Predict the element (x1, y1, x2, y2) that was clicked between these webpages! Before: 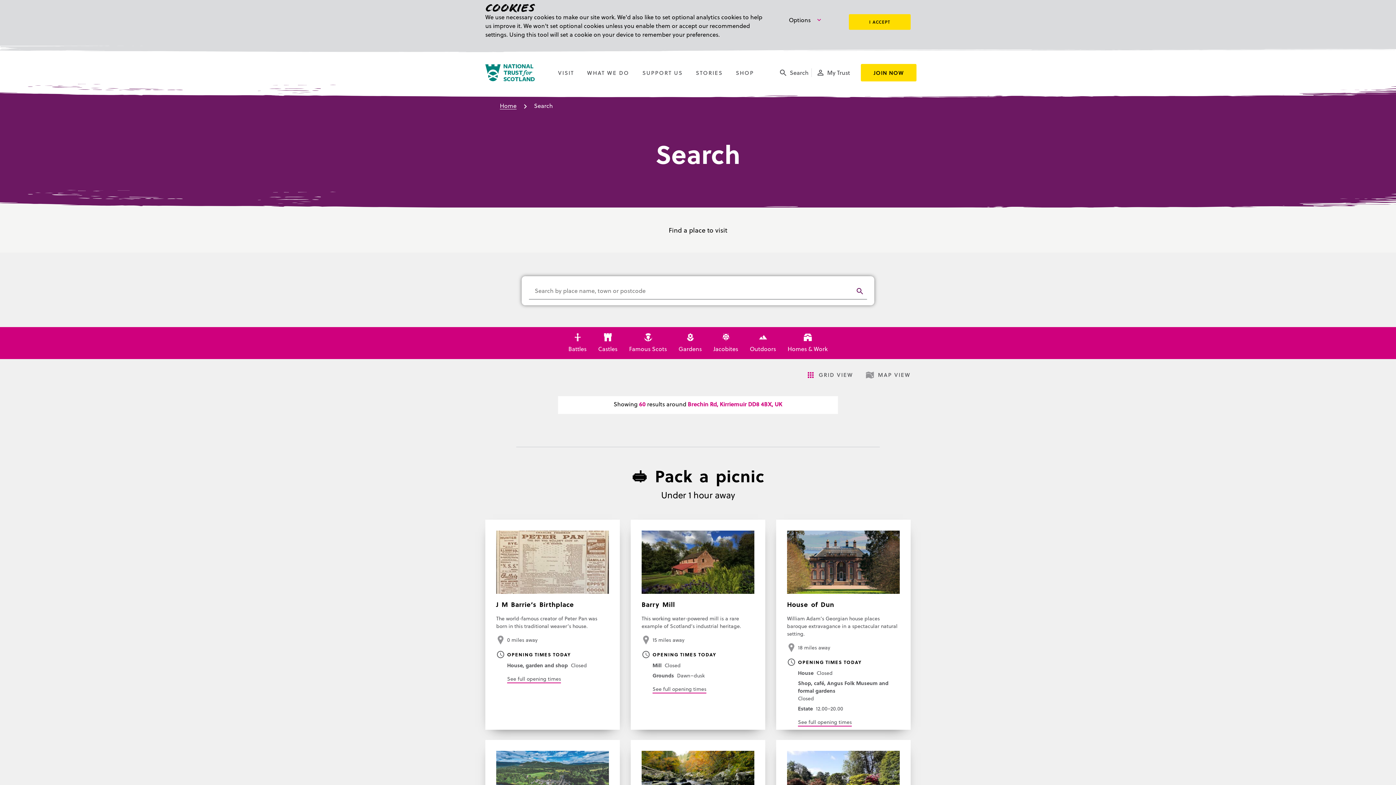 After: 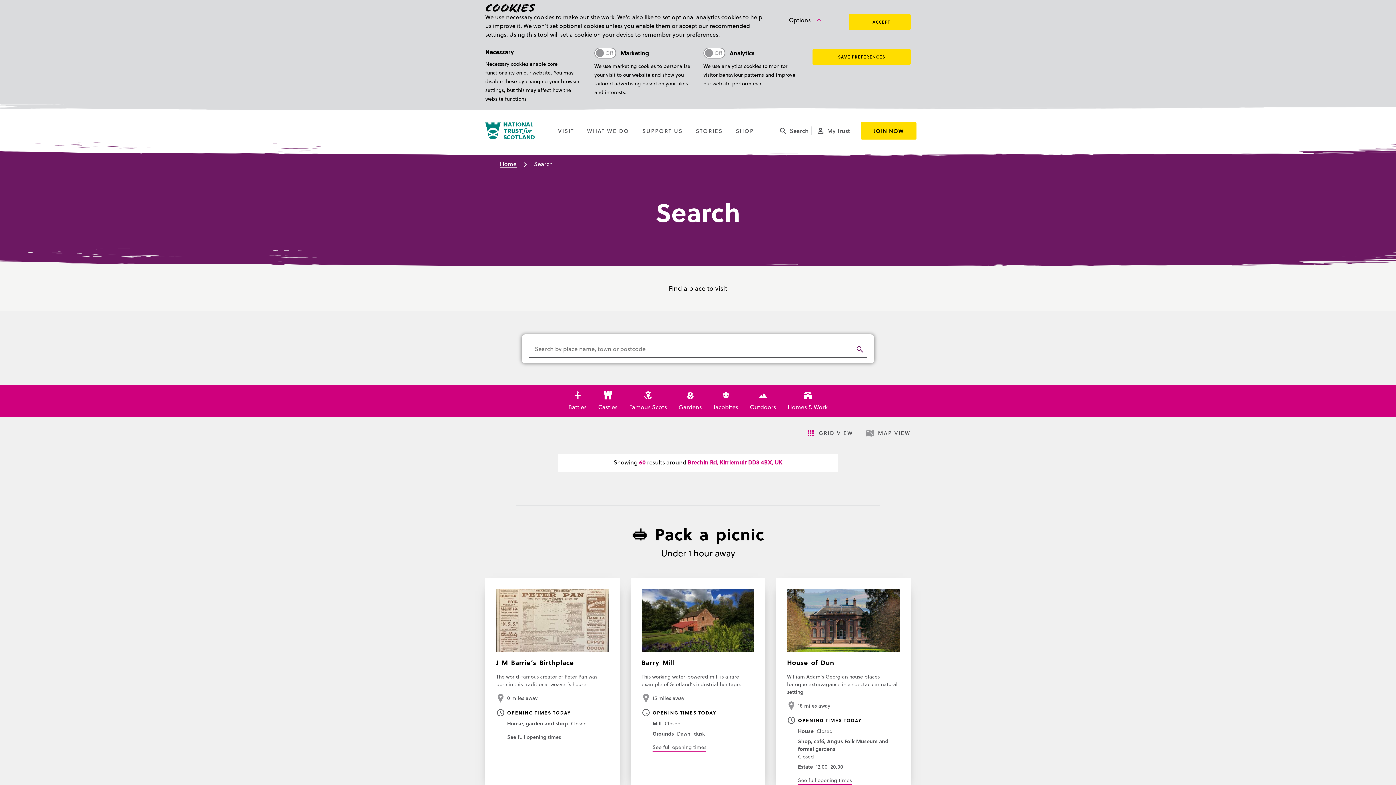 Action: label: Options bbox: (776, 15, 823, 24)